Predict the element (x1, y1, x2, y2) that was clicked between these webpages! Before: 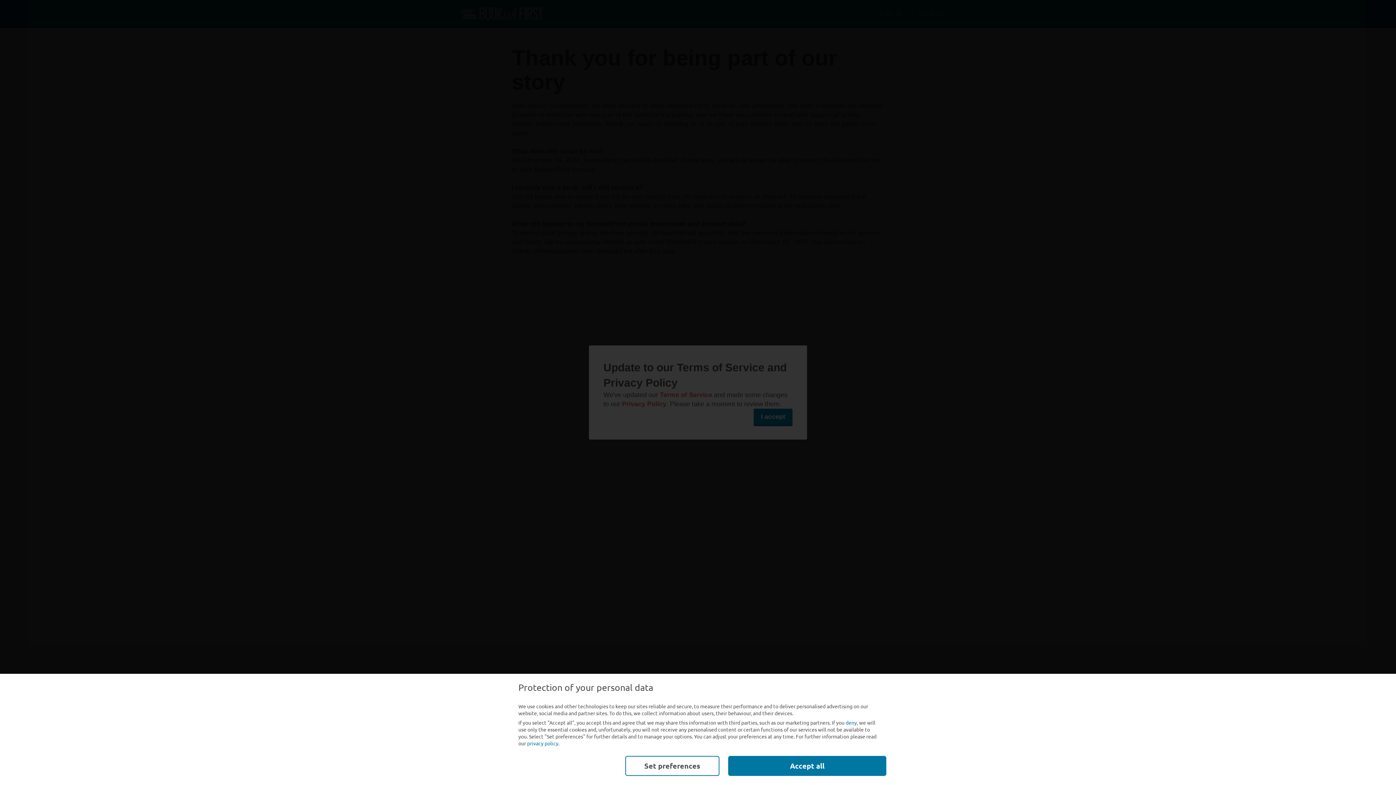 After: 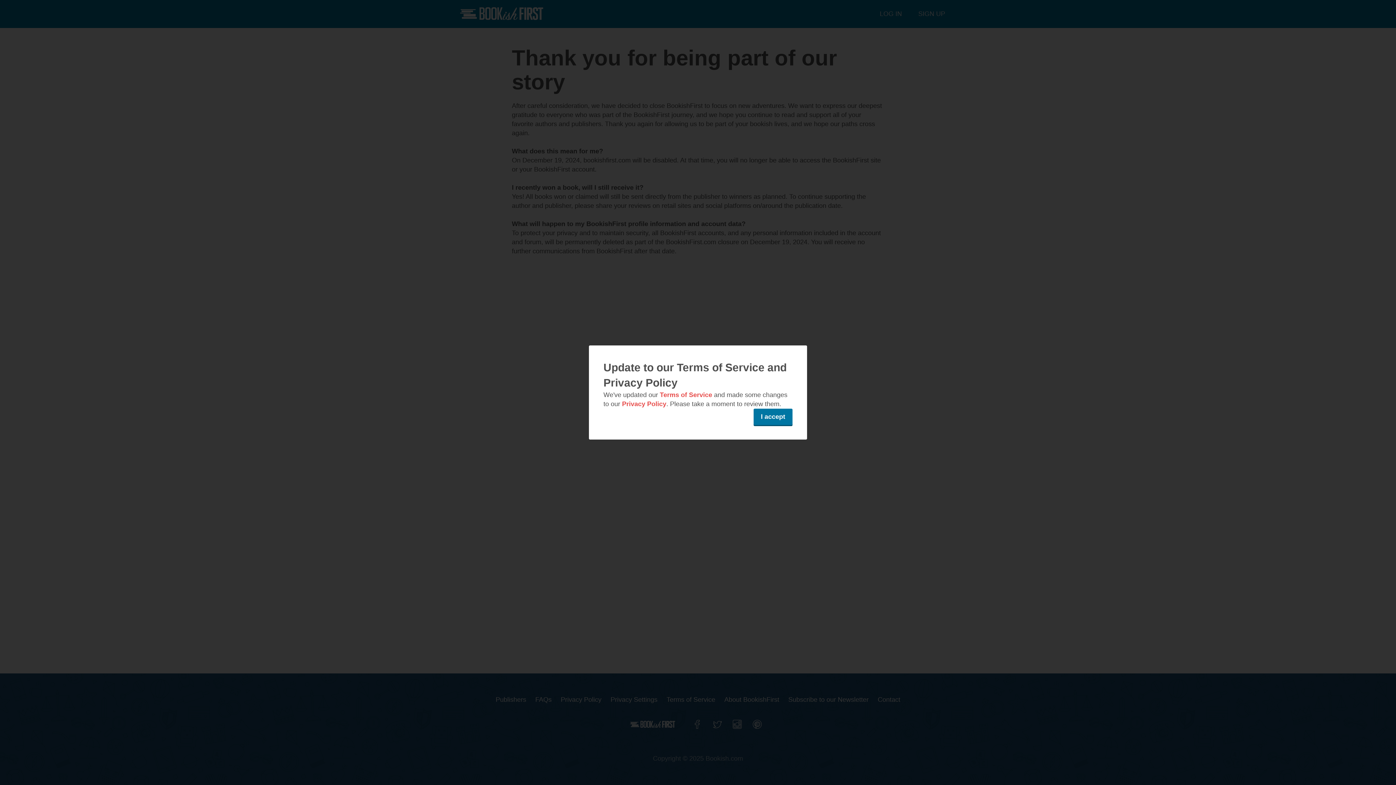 Action: label: deny bbox: (845, 719, 857, 726)